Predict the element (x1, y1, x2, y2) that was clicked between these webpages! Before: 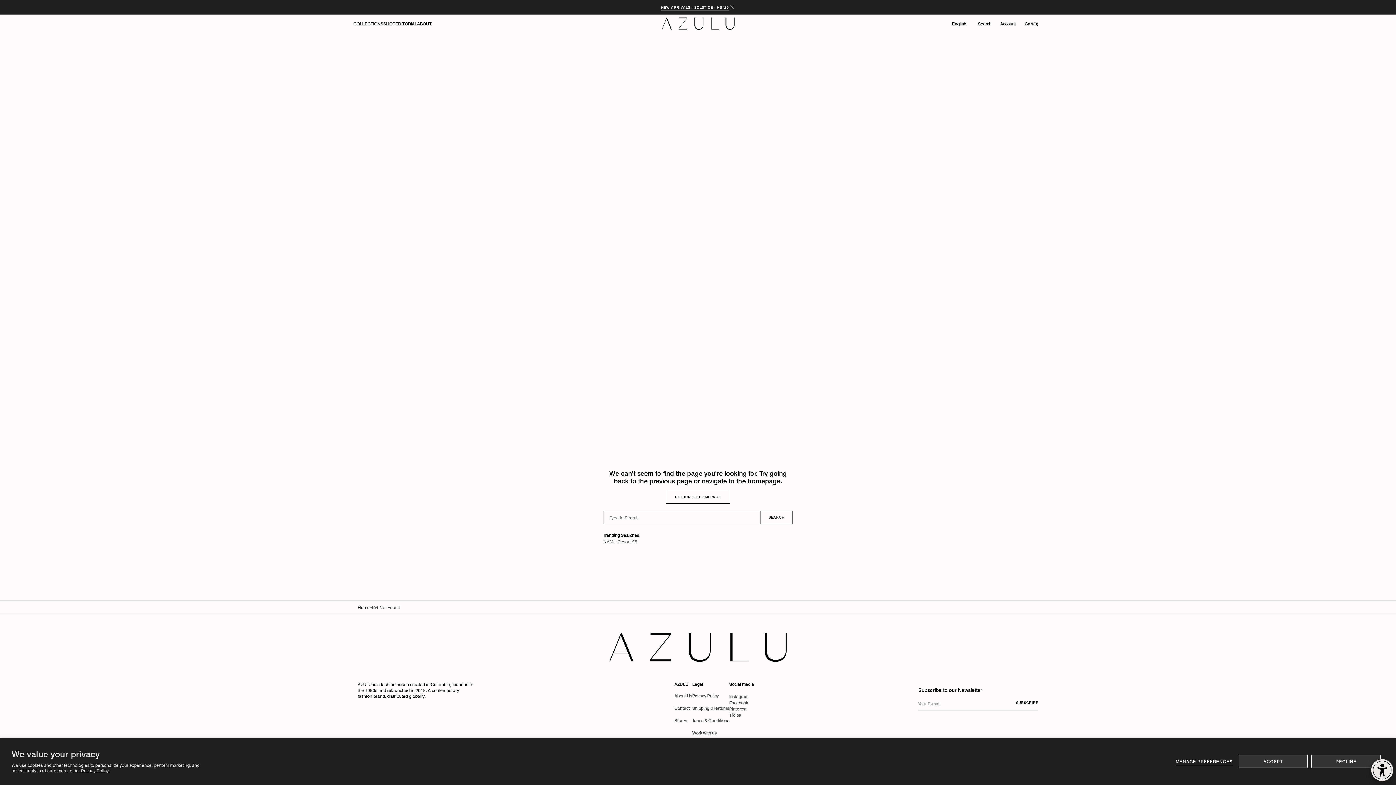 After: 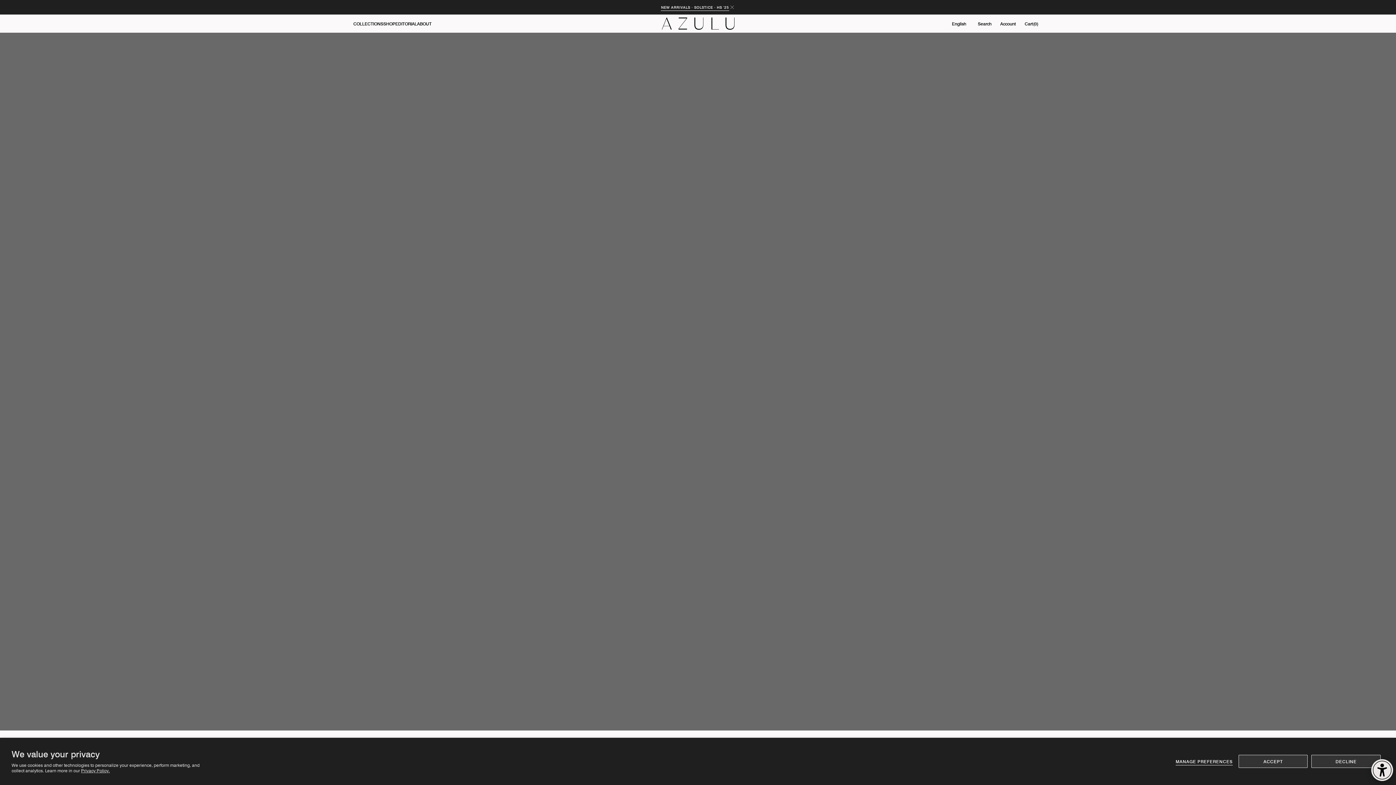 Action: label: About Us bbox: (674, 693, 692, 702)